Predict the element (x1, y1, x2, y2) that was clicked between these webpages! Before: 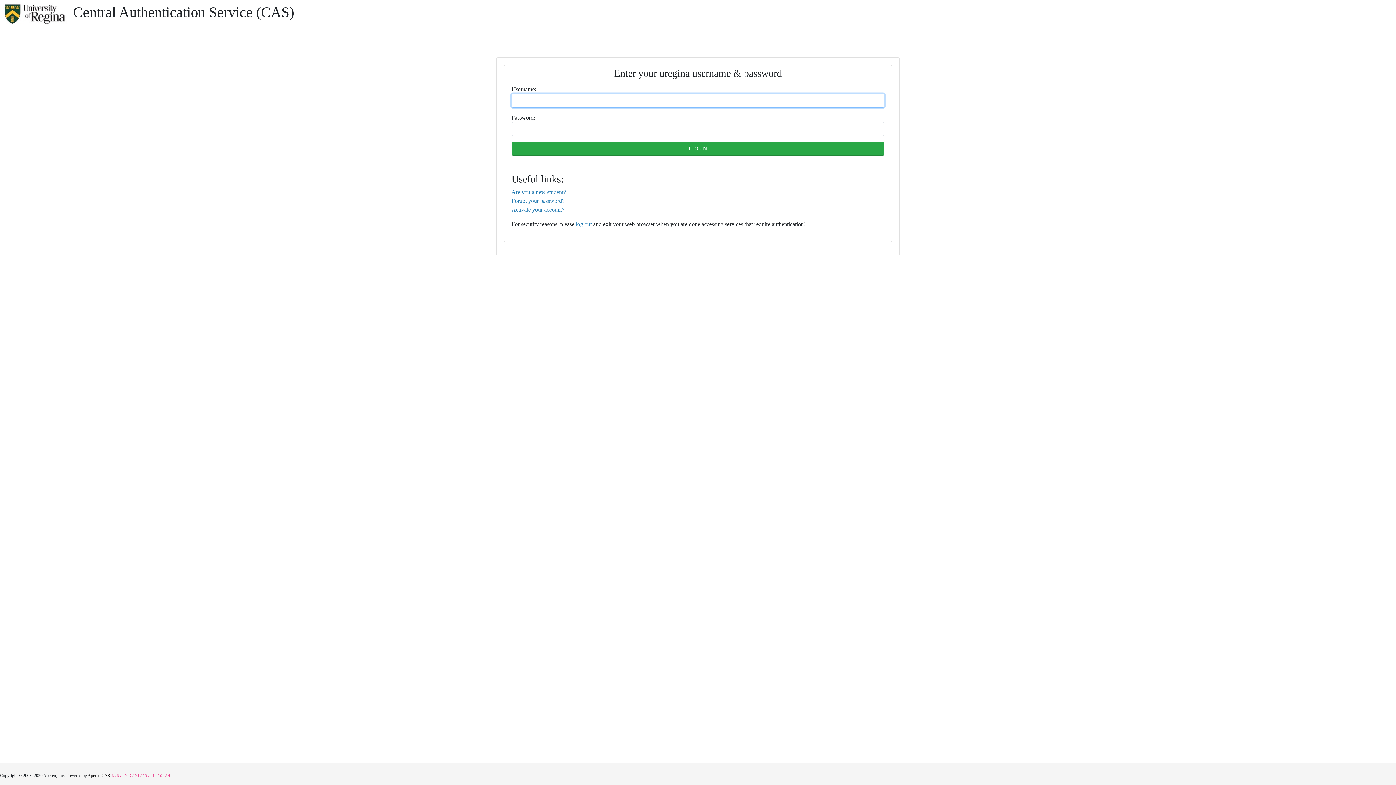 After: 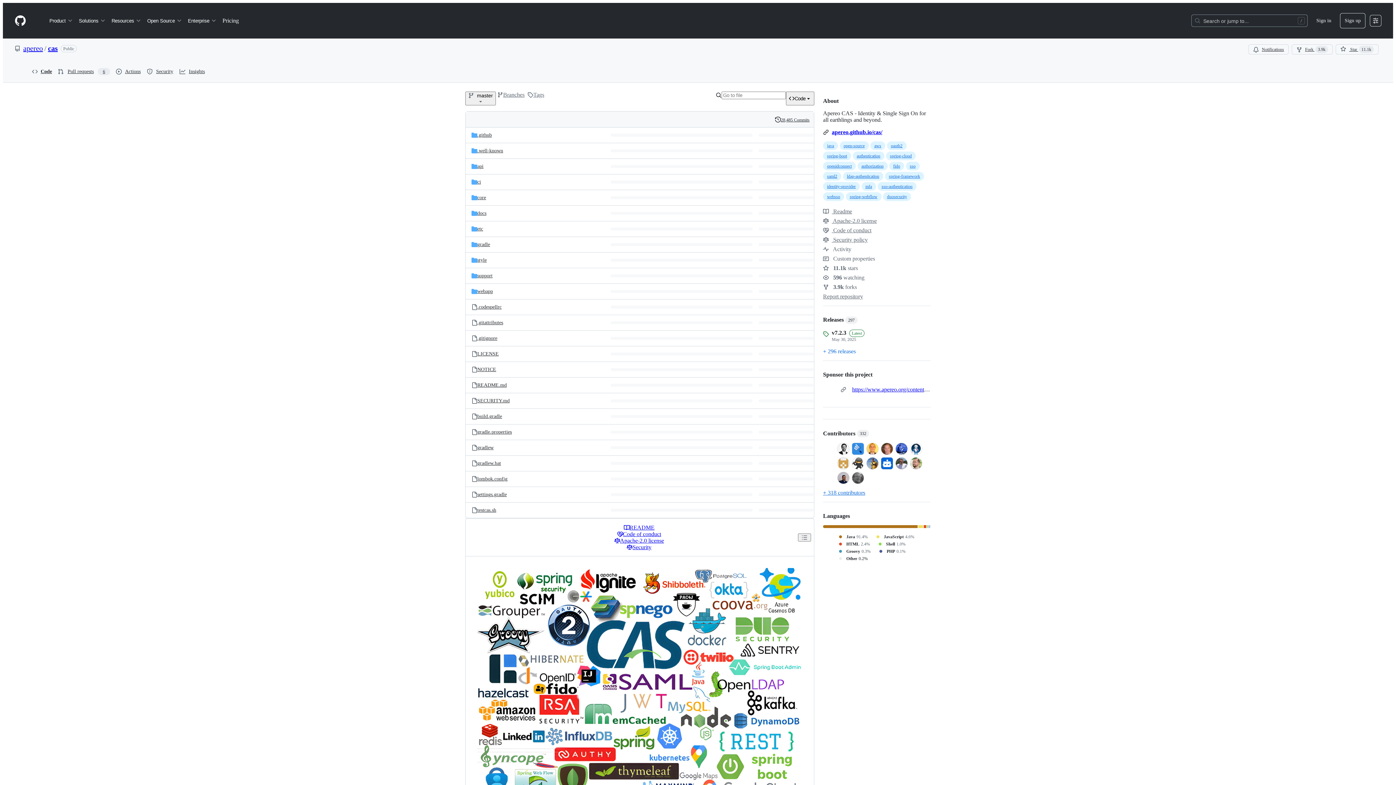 Action: bbox: (87, 773, 110, 778) label: Apereo CAS